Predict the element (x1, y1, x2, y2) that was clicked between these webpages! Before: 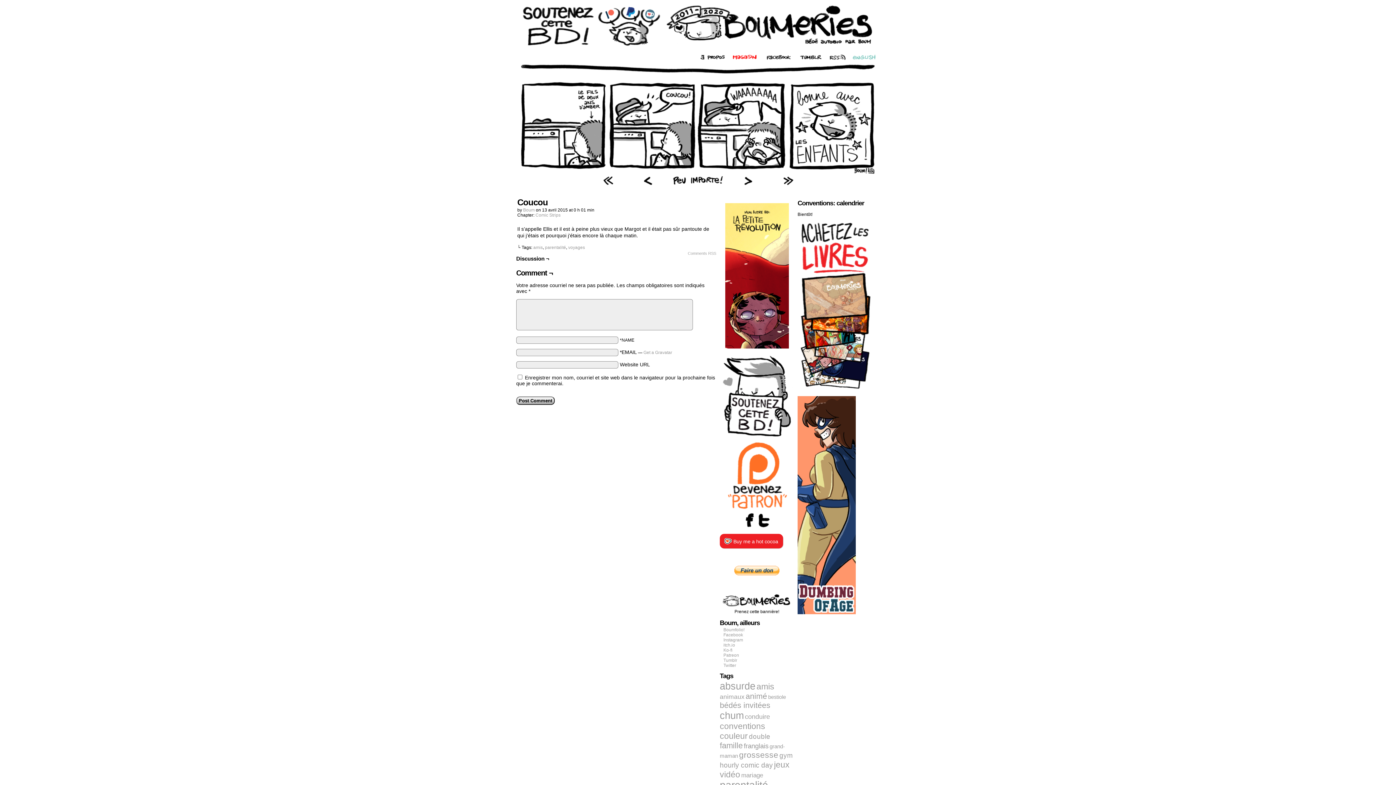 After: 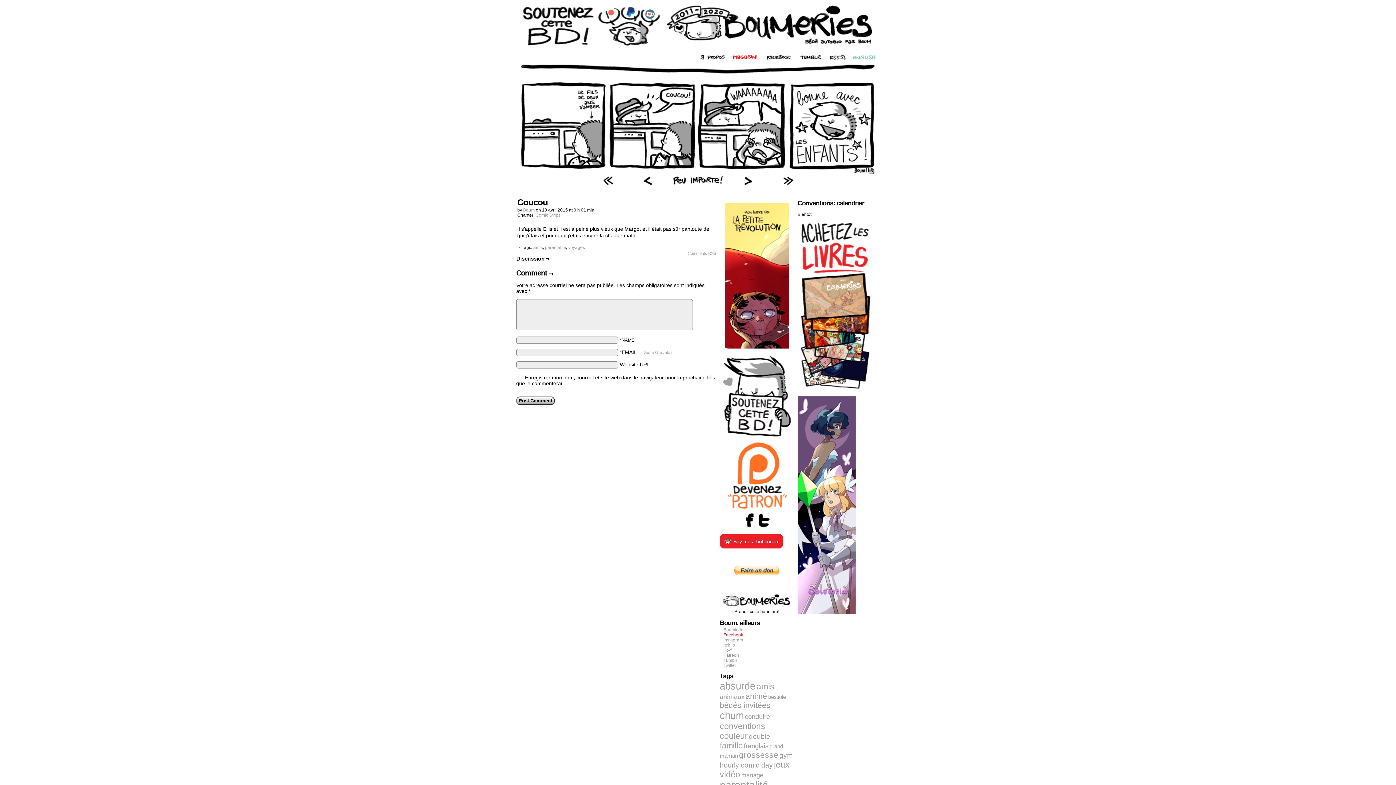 Action: bbox: (723, 632, 743, 637) label: Facebook